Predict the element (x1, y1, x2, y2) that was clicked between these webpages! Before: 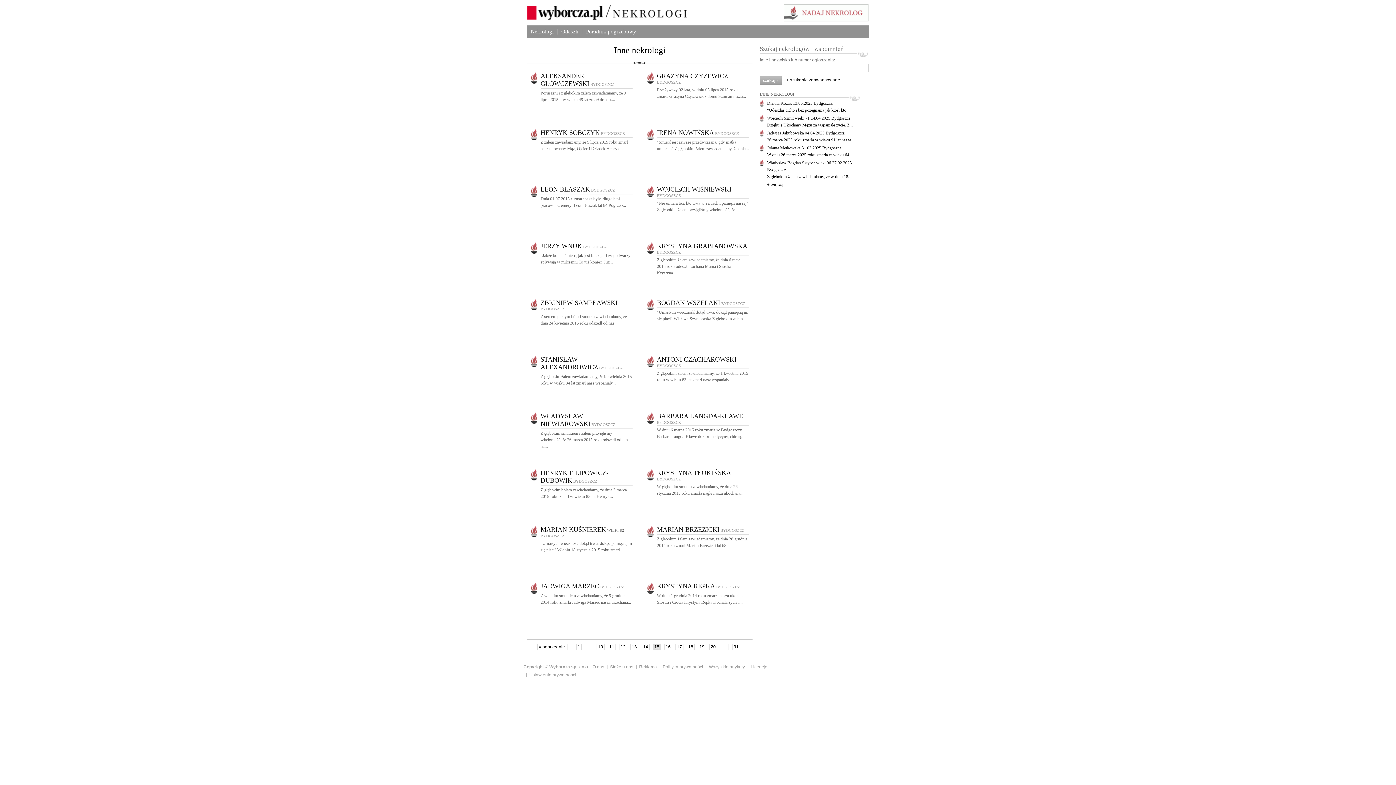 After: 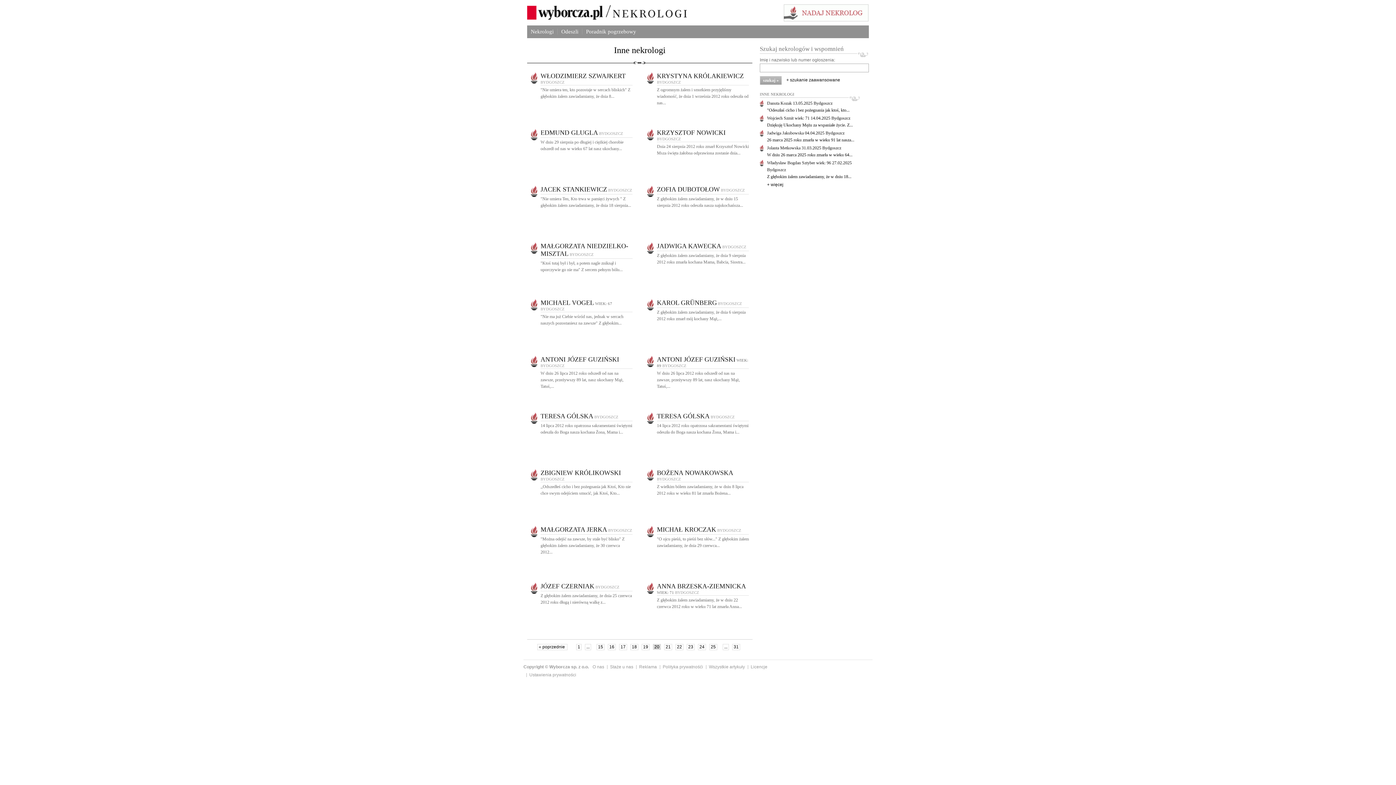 Action: label: 20 bbox: (709, 644, 717, 650)